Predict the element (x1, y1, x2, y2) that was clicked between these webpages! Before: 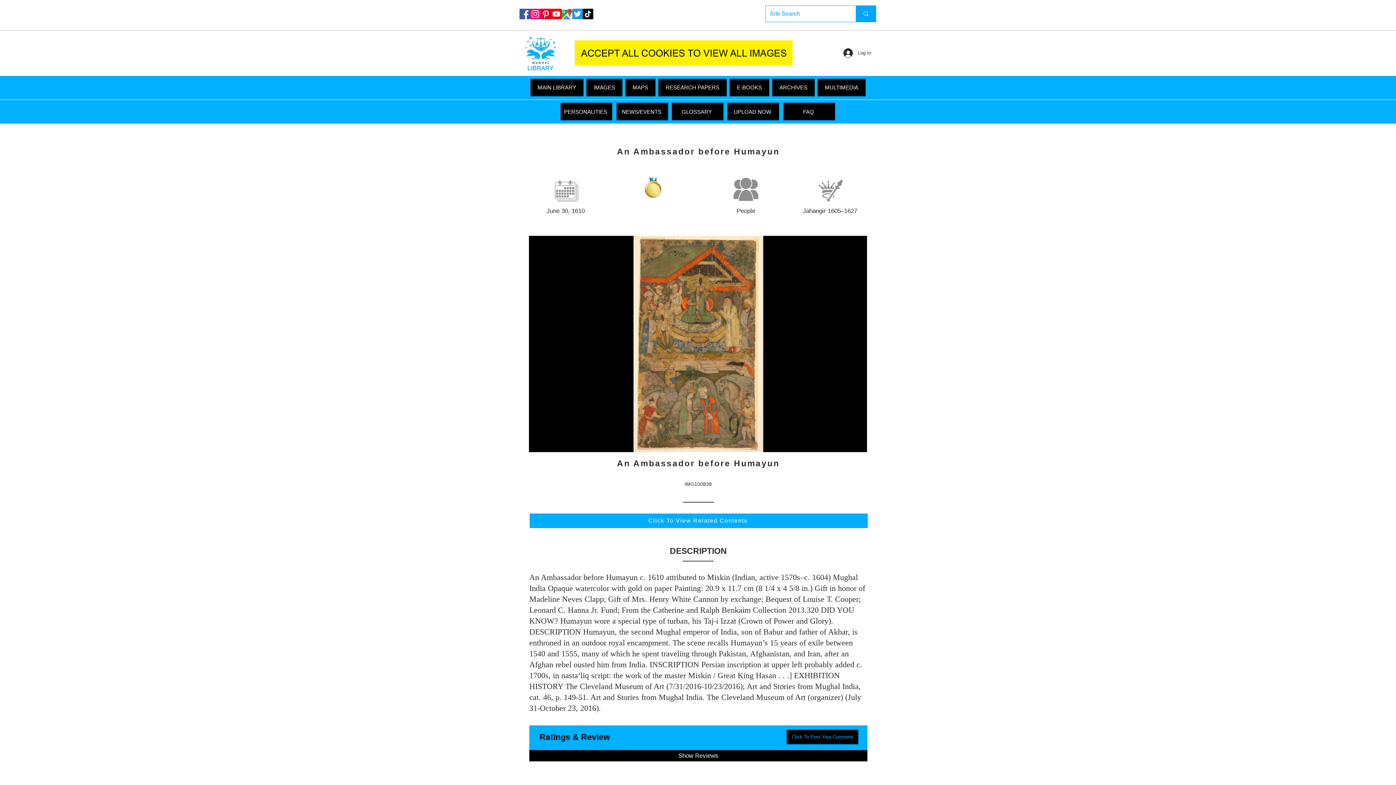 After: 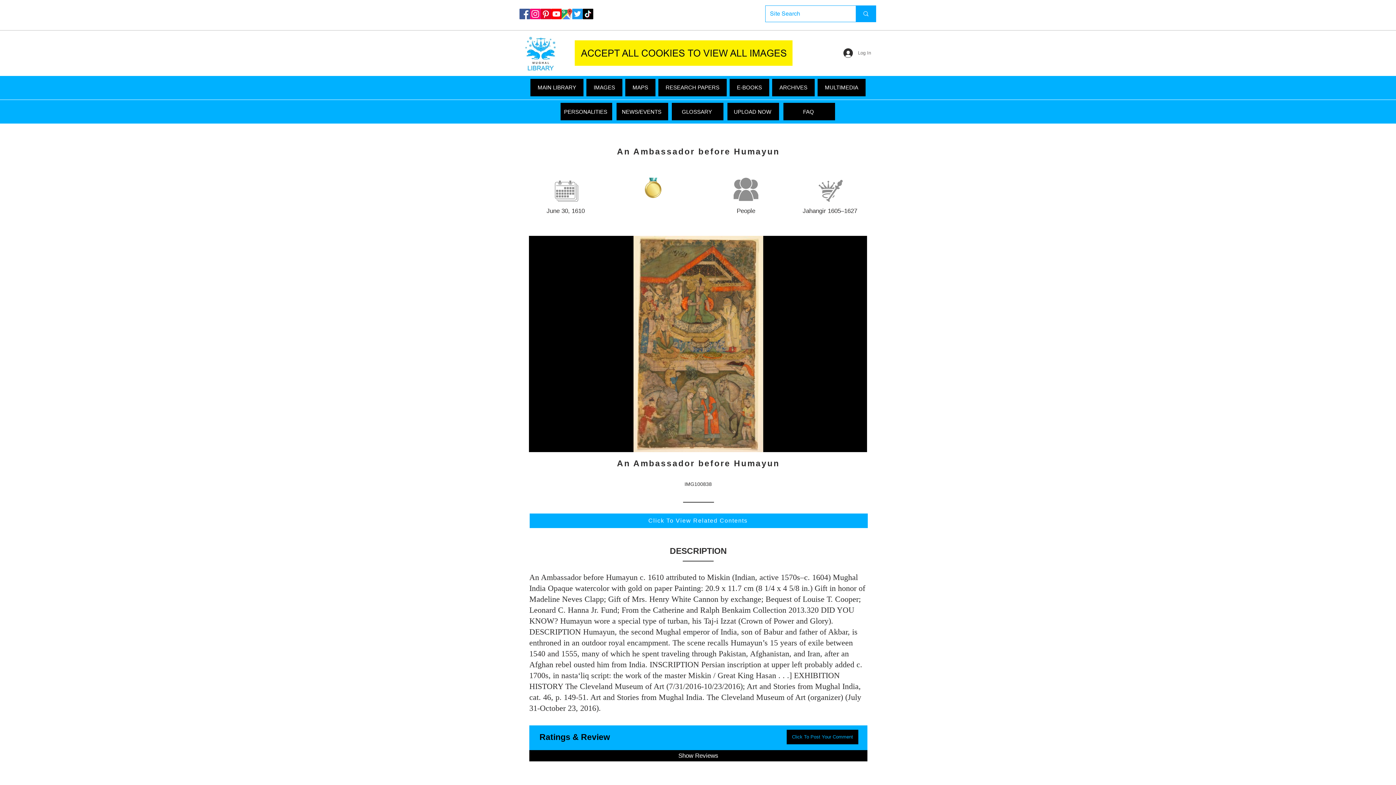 Action: label: Log In bbox: (838, 46, 876, 60)